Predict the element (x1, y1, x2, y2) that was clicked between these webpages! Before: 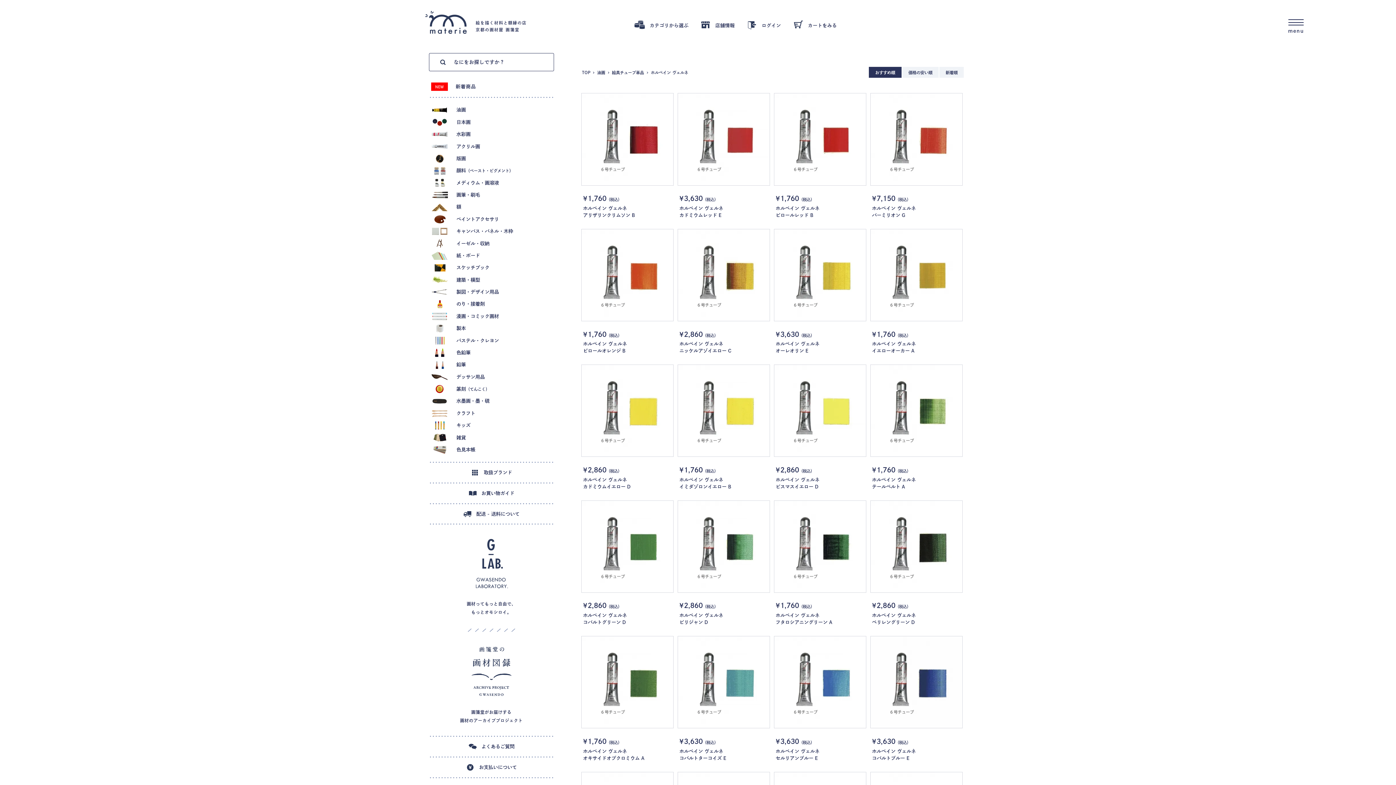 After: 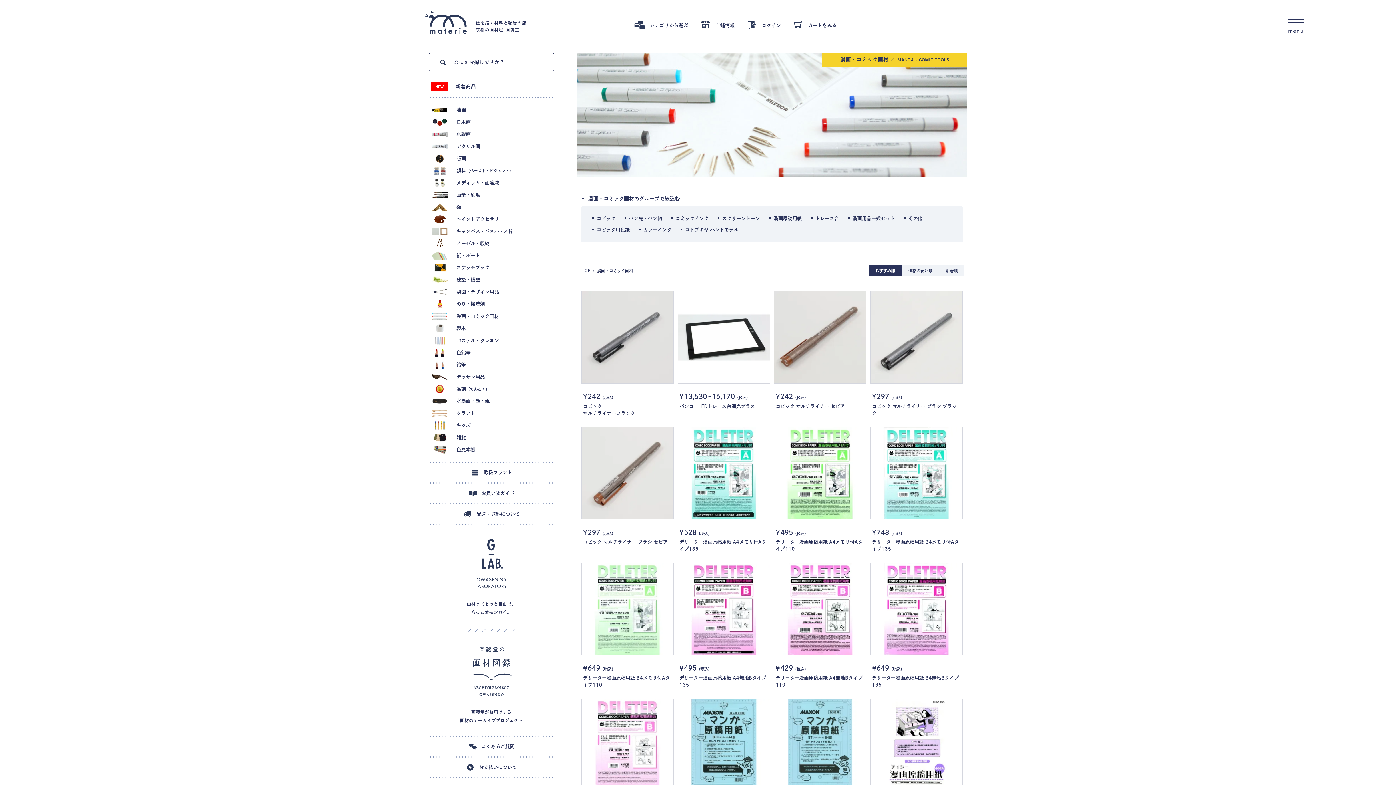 Action: label: 漫画・コミック画材 bbox: (428, 310, 500, 322)